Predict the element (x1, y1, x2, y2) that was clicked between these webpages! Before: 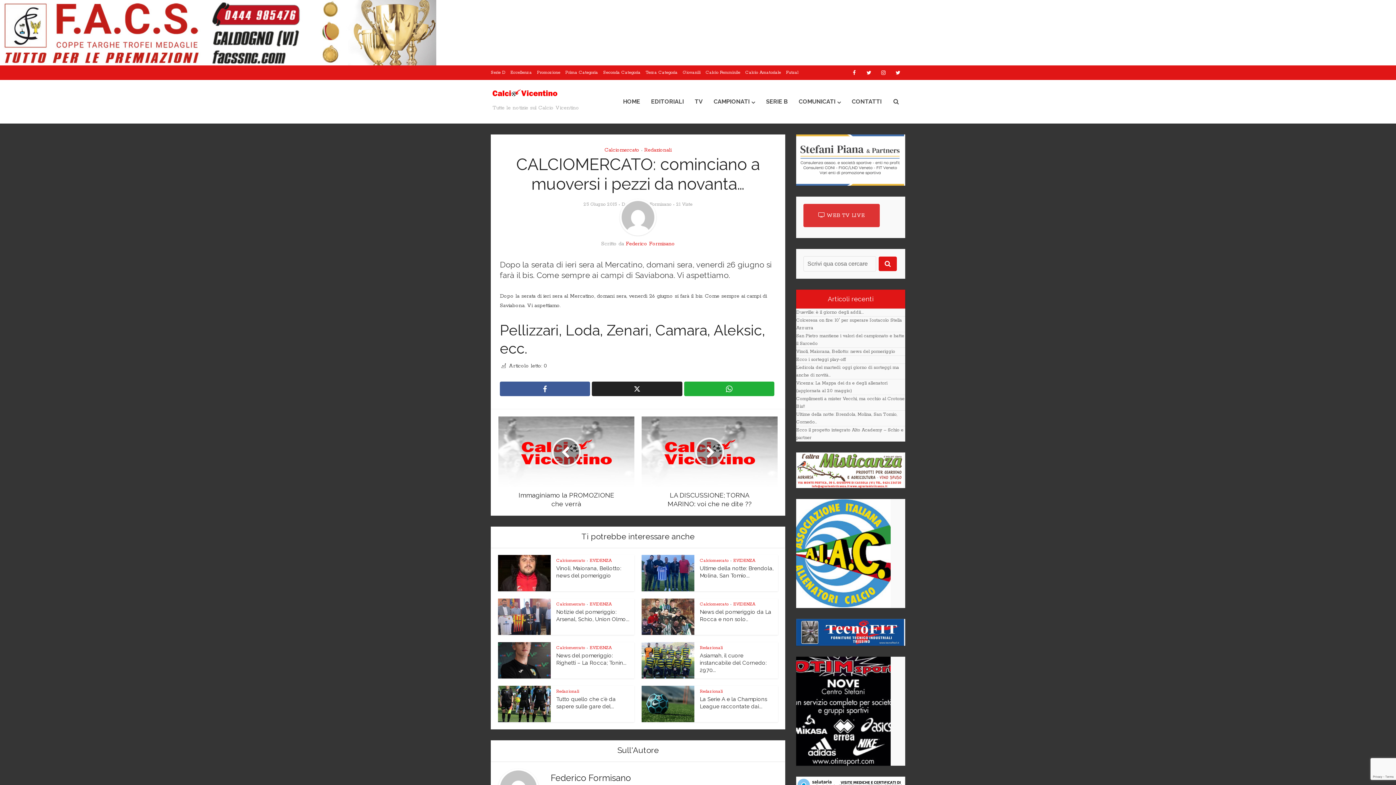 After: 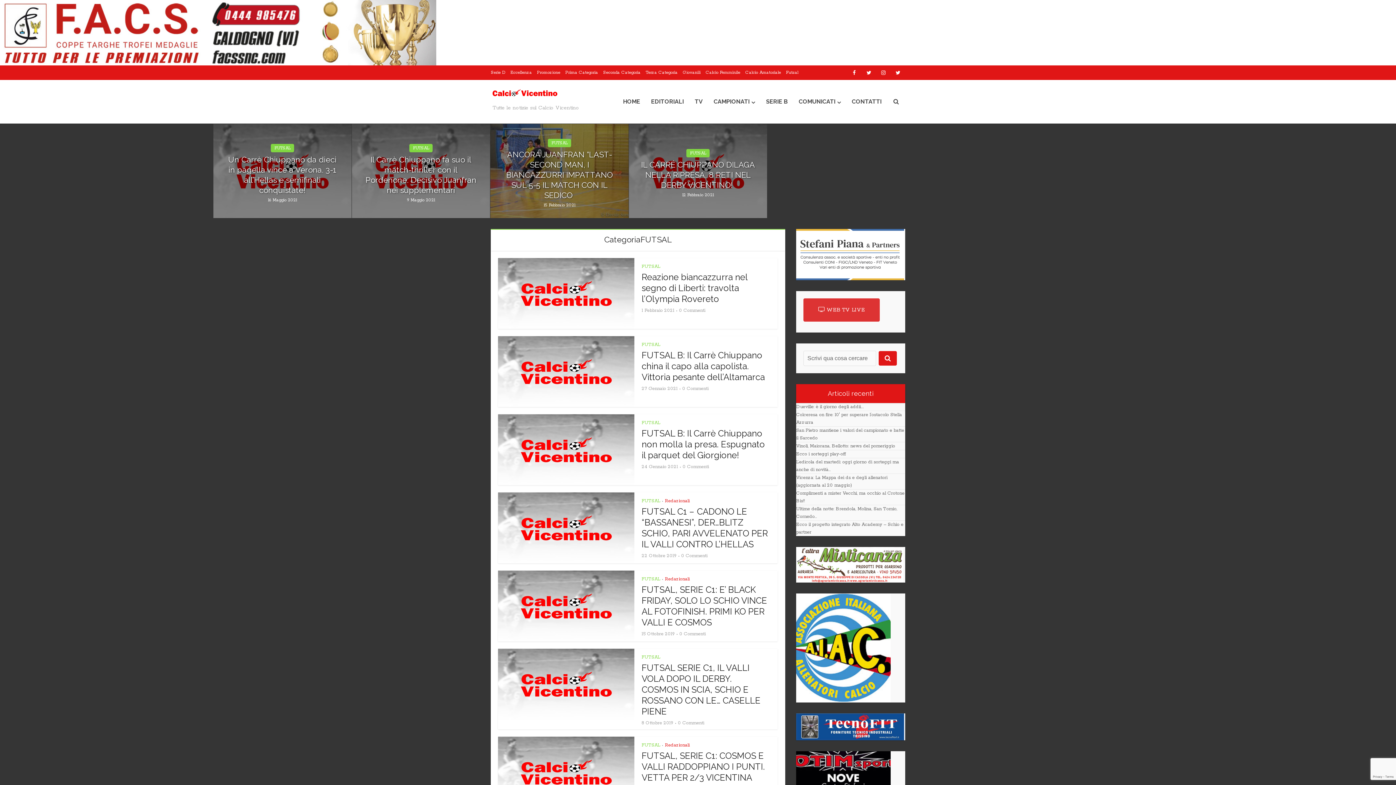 Action: label: Futsal bbox: (786, 69, 798, 75)